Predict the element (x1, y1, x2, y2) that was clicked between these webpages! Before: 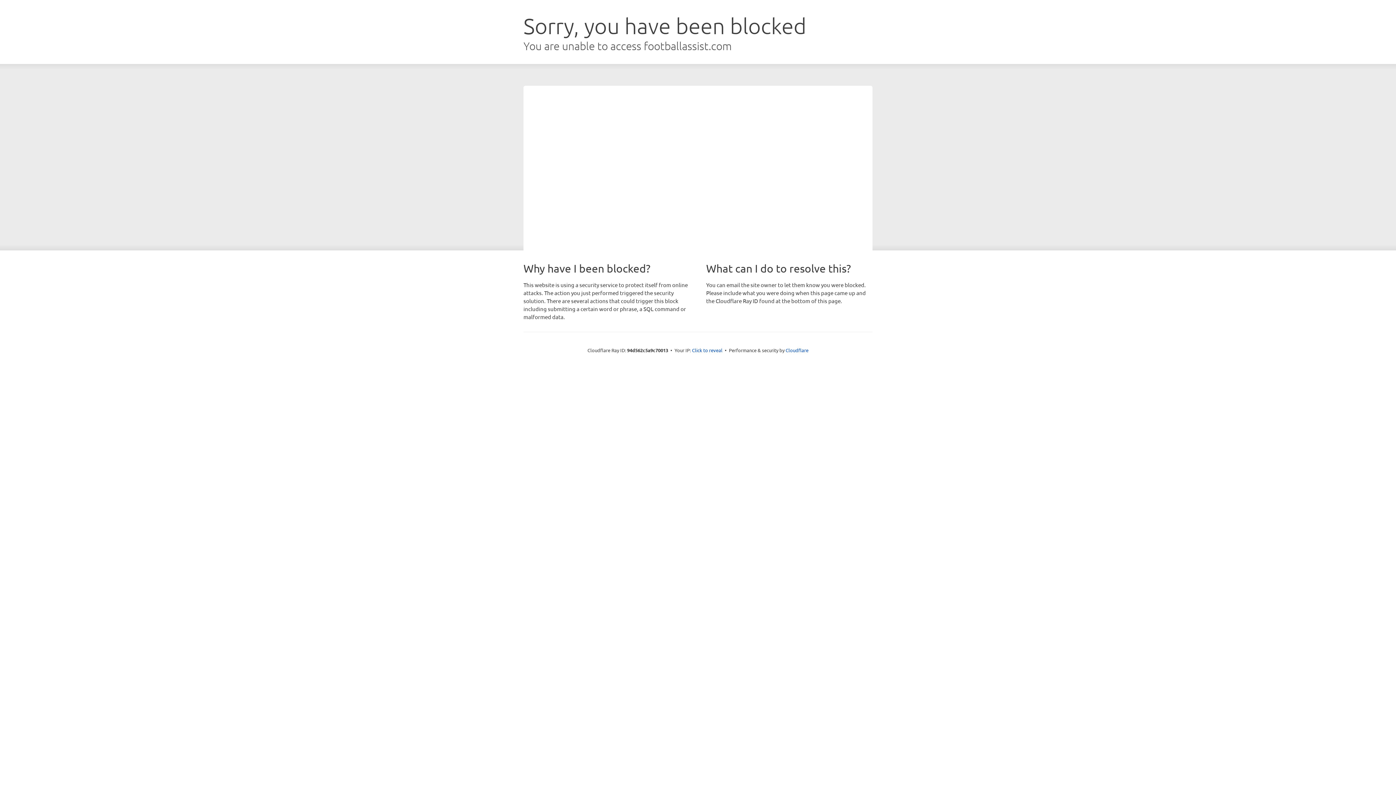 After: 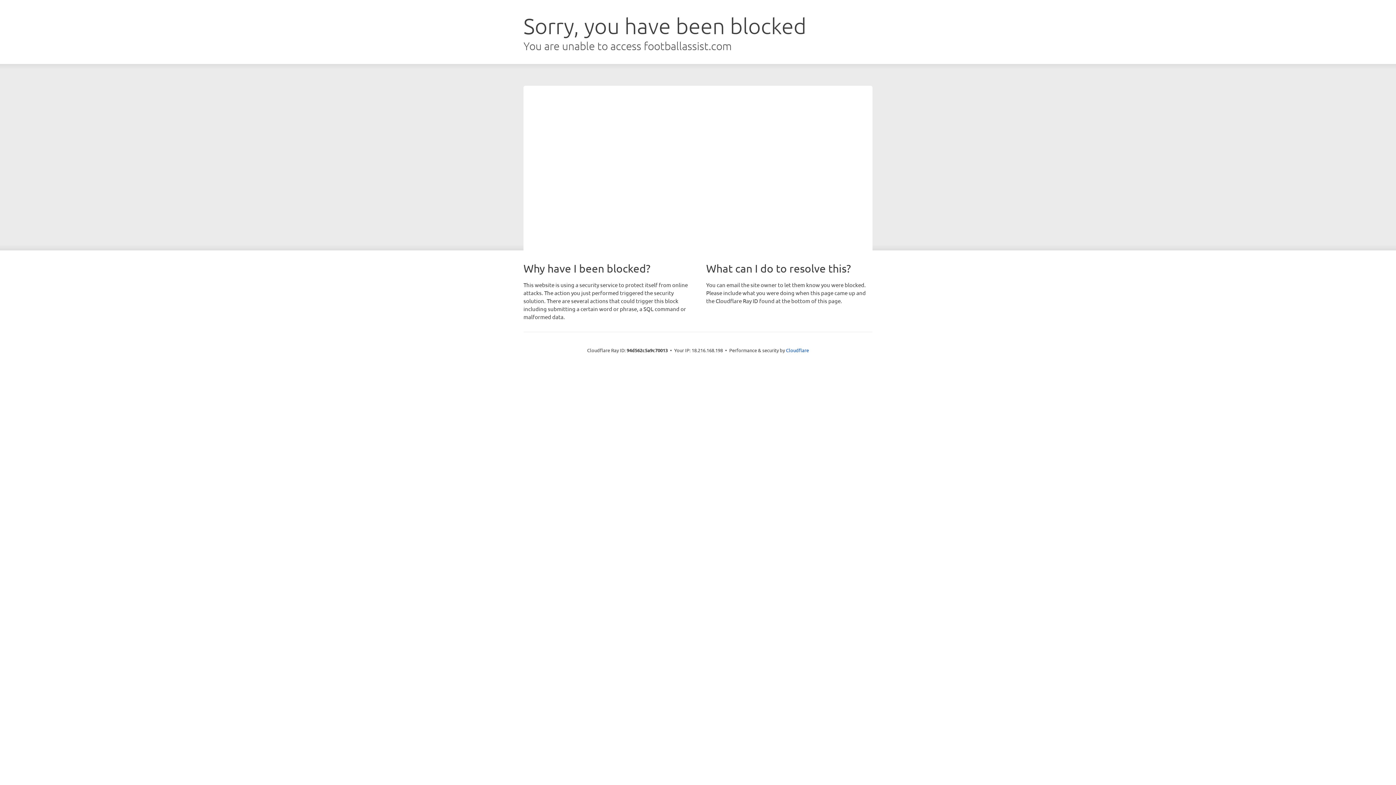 Action: bbox: (692, 346, 722, 353) label: Click to reveal